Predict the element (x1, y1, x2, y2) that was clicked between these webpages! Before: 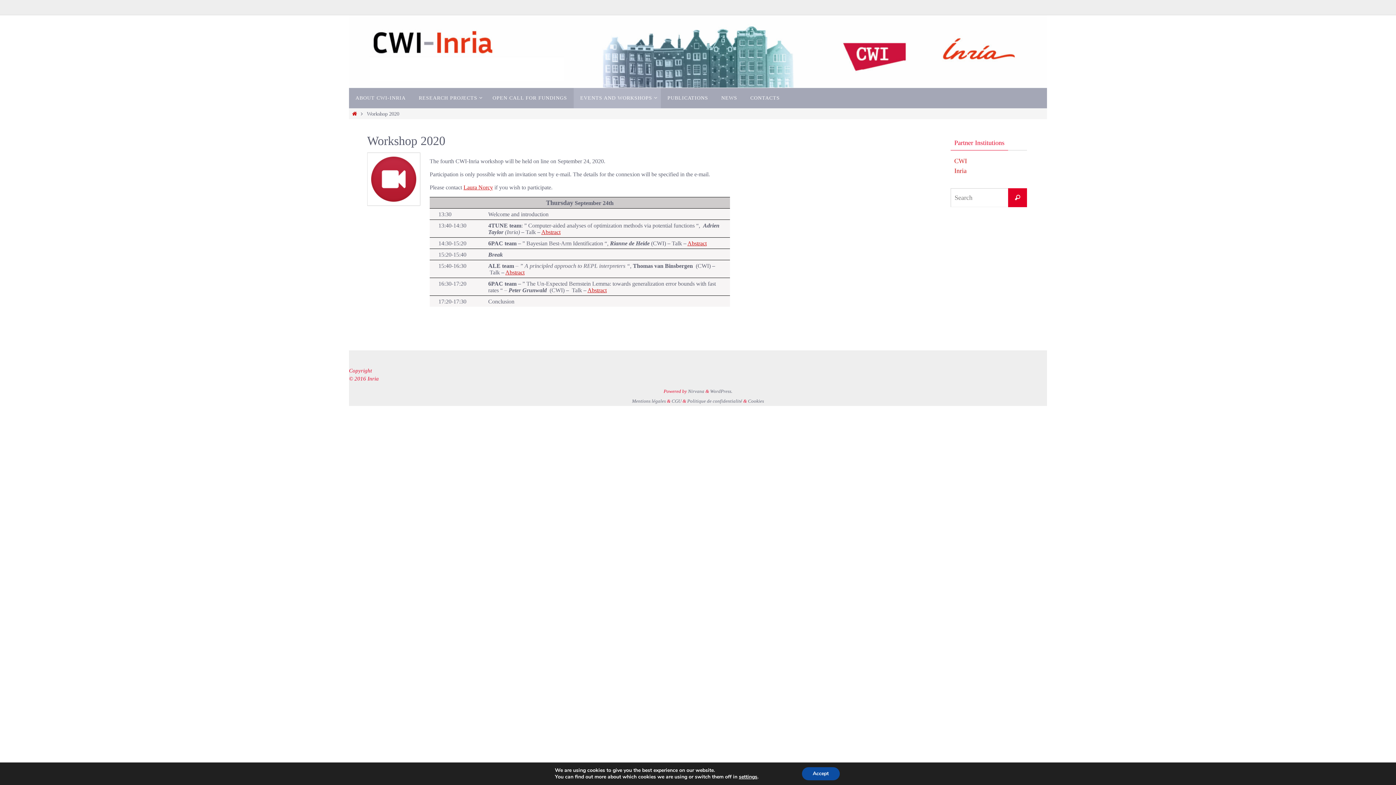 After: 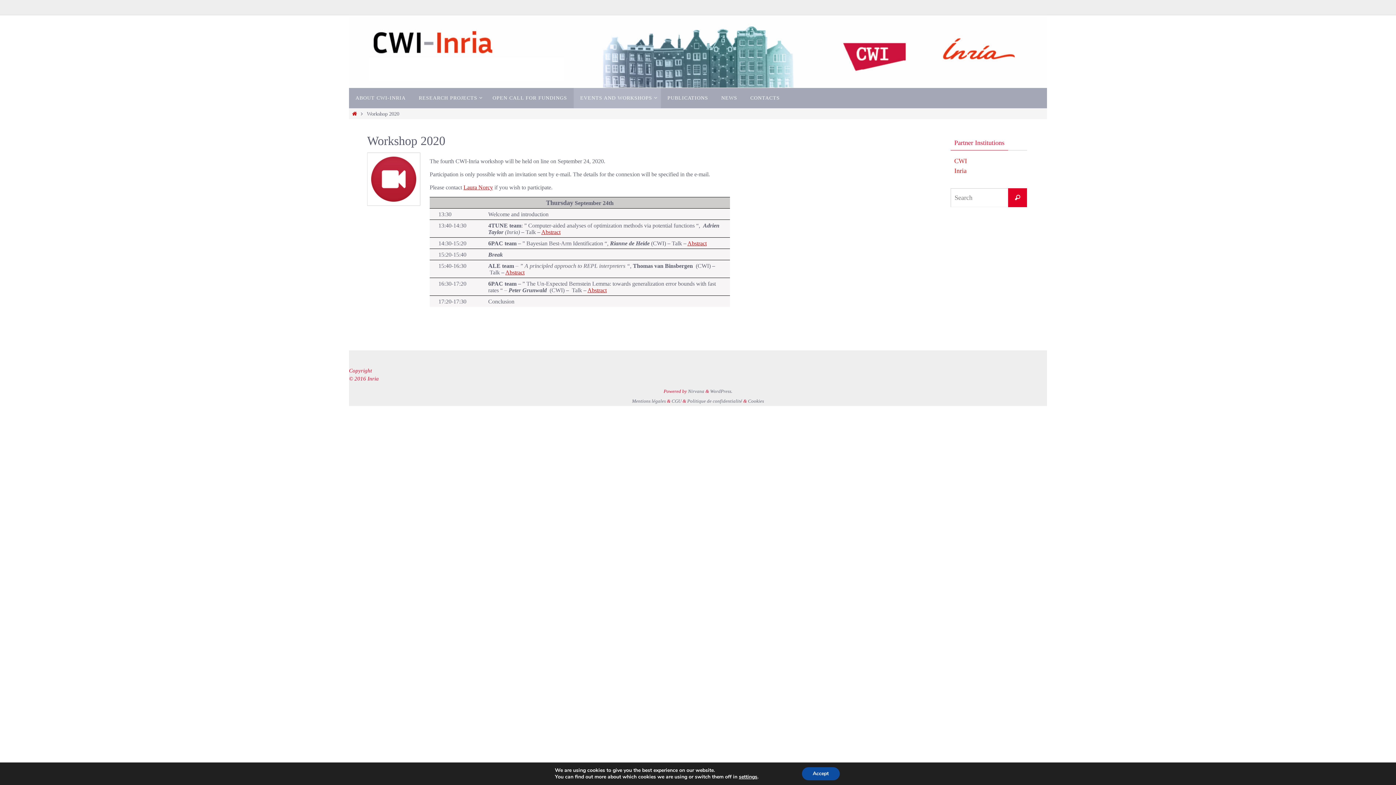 Action: bbox: (587, 287, 606, 293) label: Abstract